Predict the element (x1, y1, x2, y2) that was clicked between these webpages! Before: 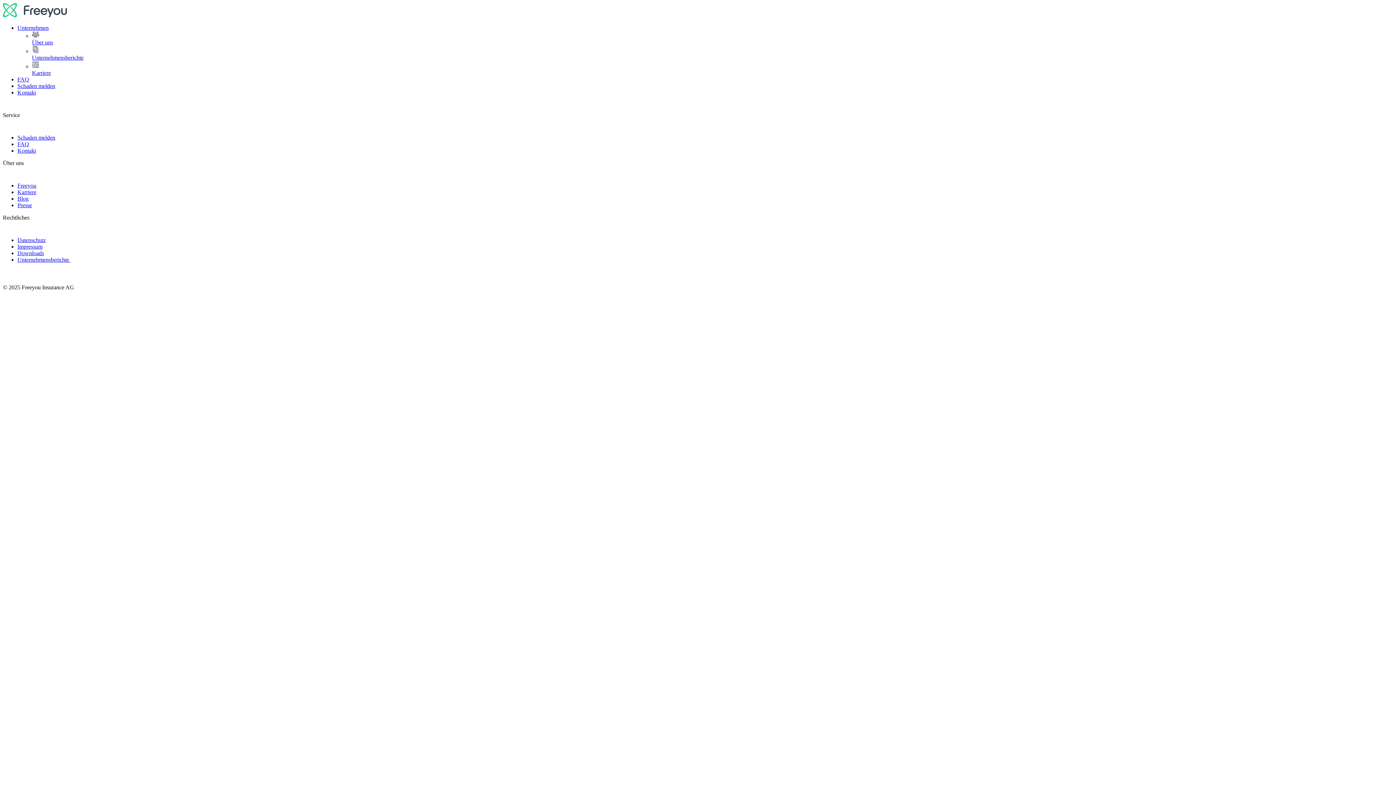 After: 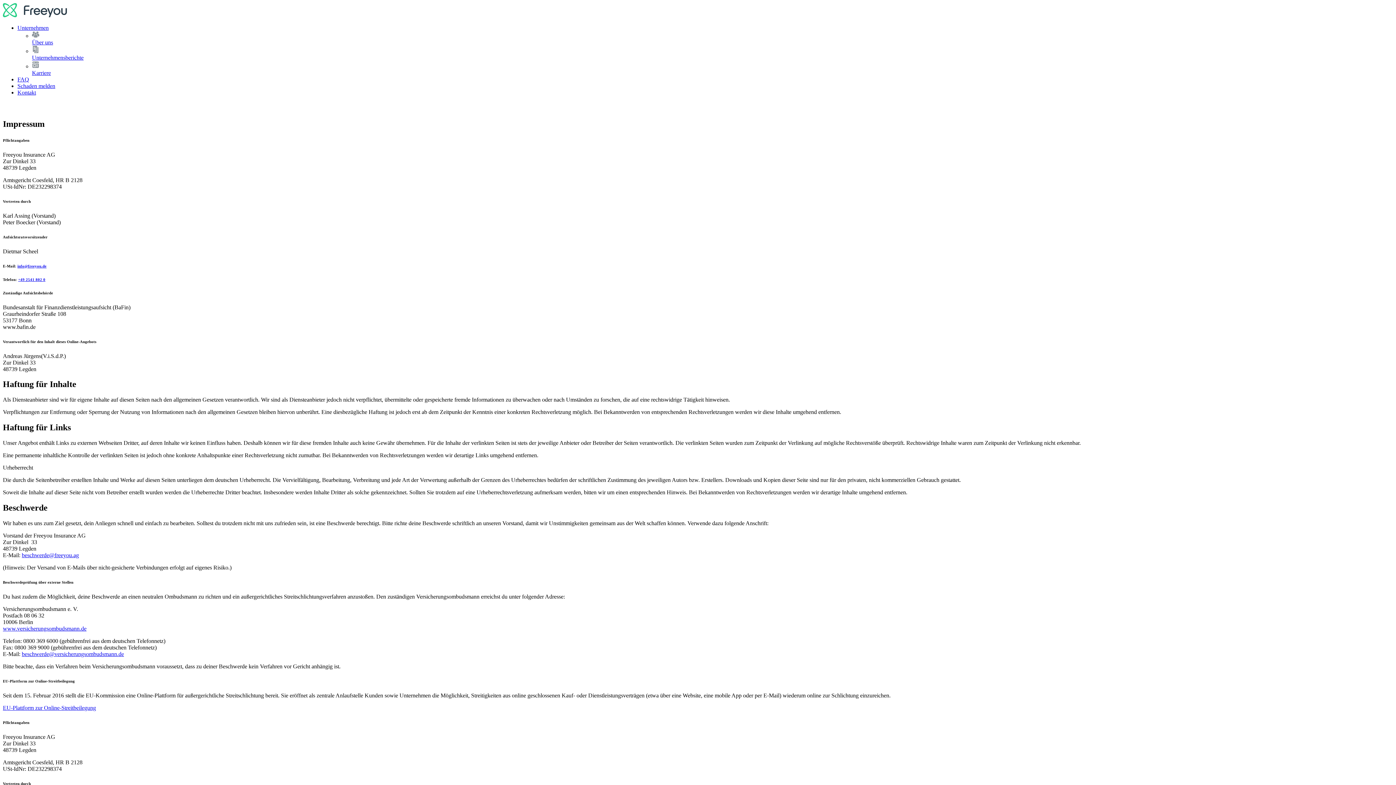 Action: bbox: (17, 243, 42, 249) label: link